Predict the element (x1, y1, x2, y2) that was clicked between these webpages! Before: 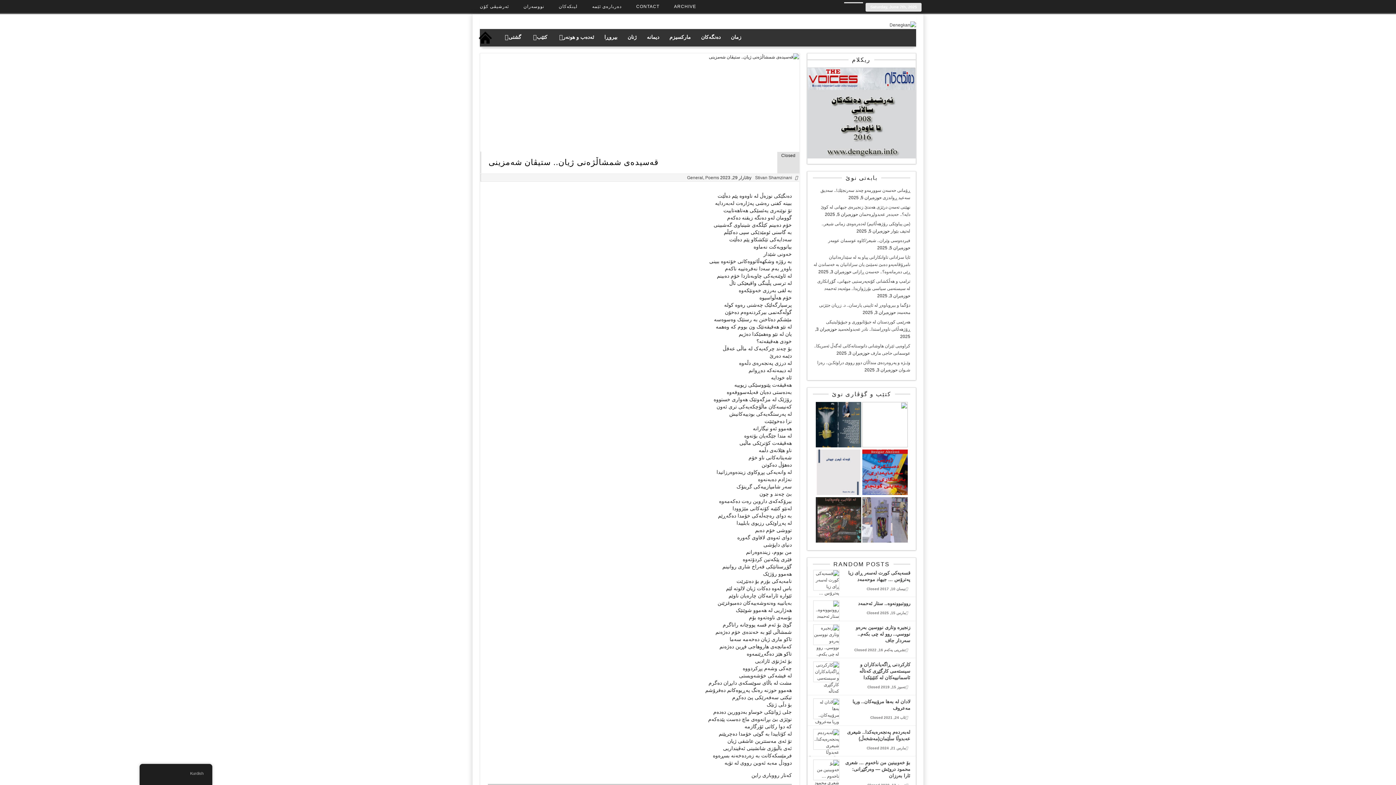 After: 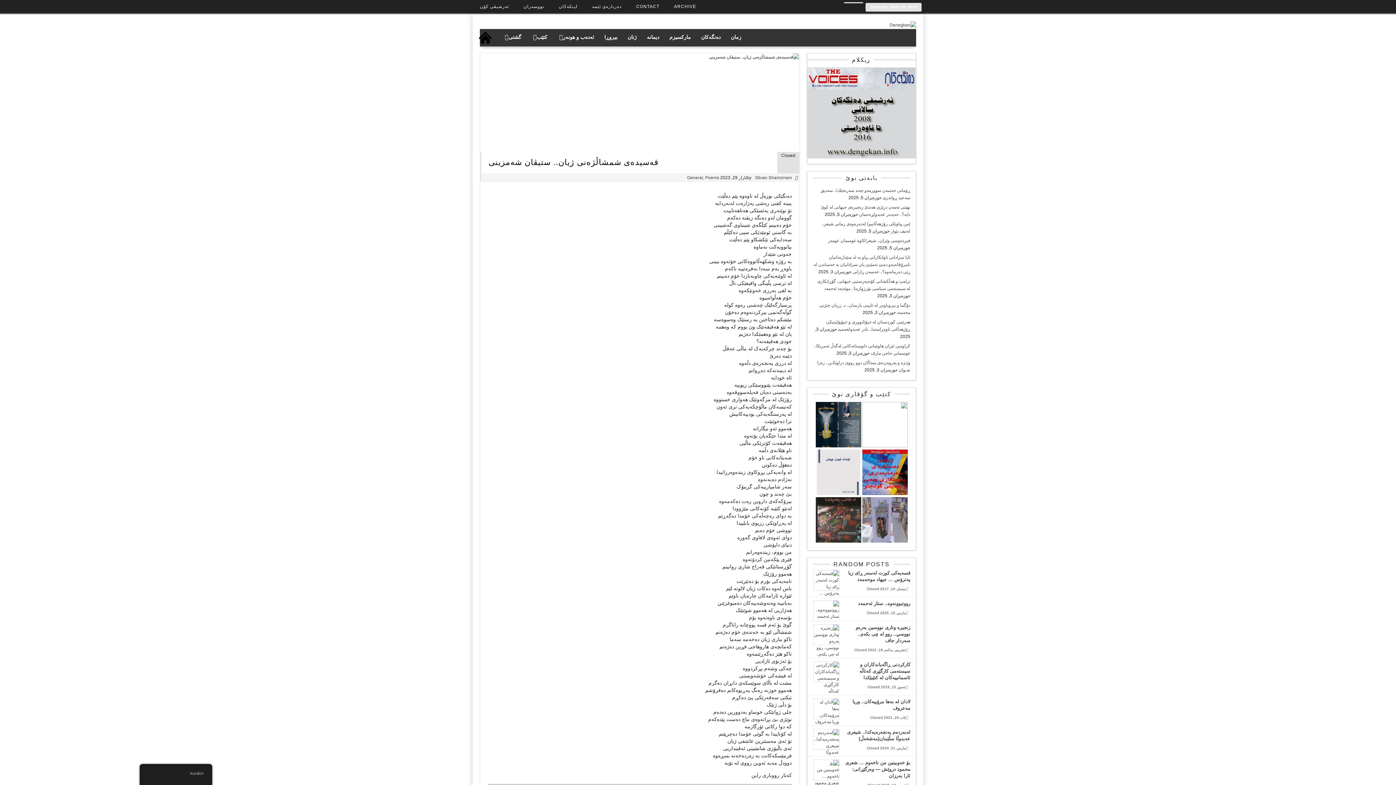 Action: bbox: (815, 491, 861, 496) label:  